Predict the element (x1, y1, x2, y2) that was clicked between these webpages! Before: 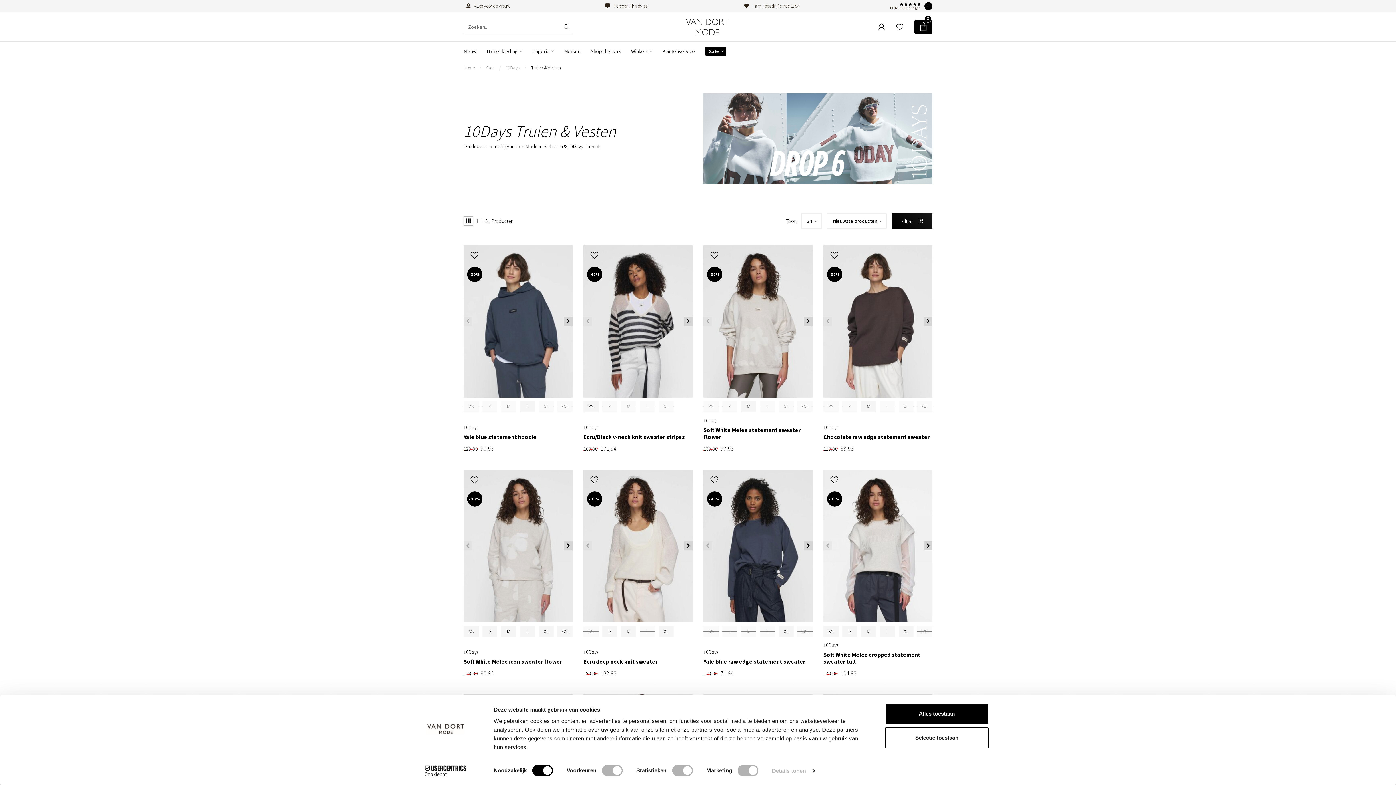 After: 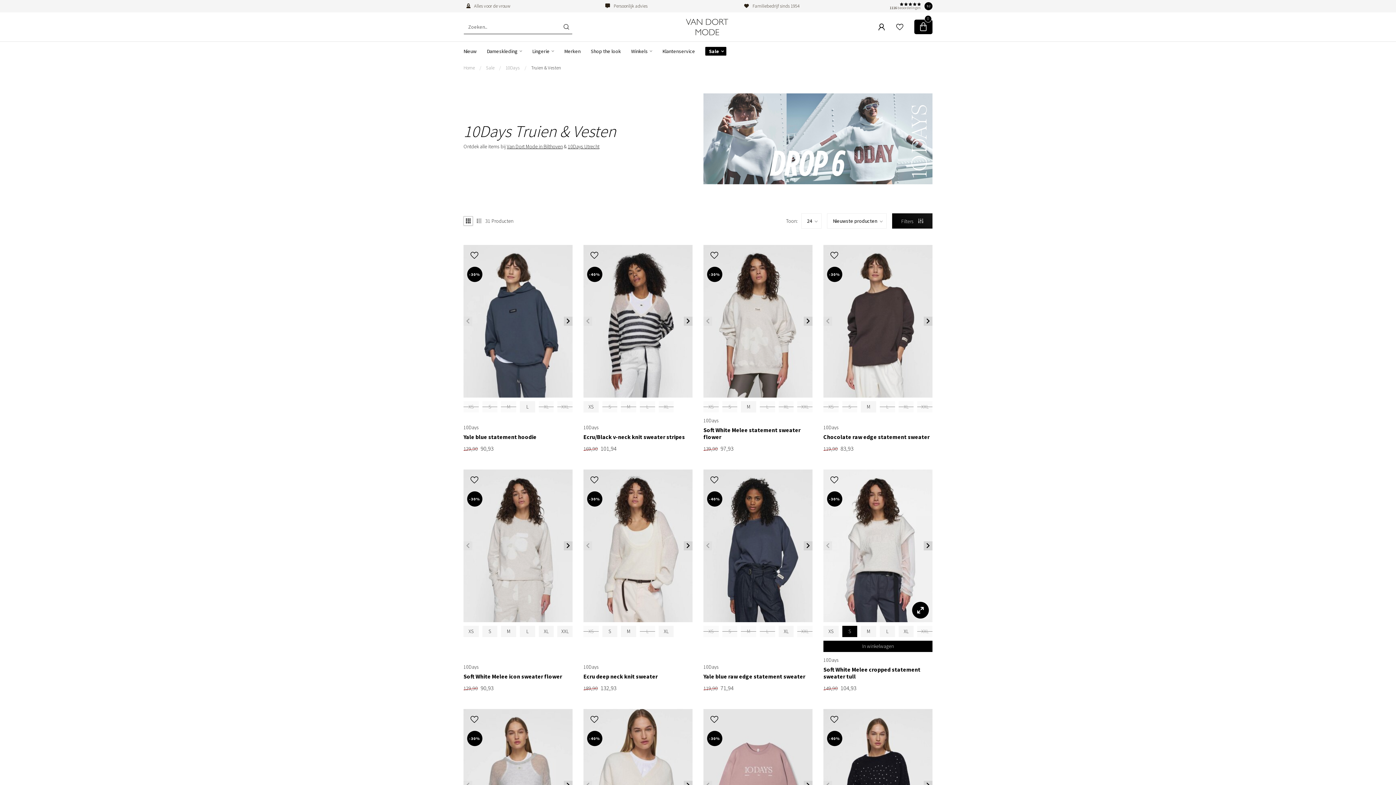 Action: label: S bbox: (844, 628, 855, 635)